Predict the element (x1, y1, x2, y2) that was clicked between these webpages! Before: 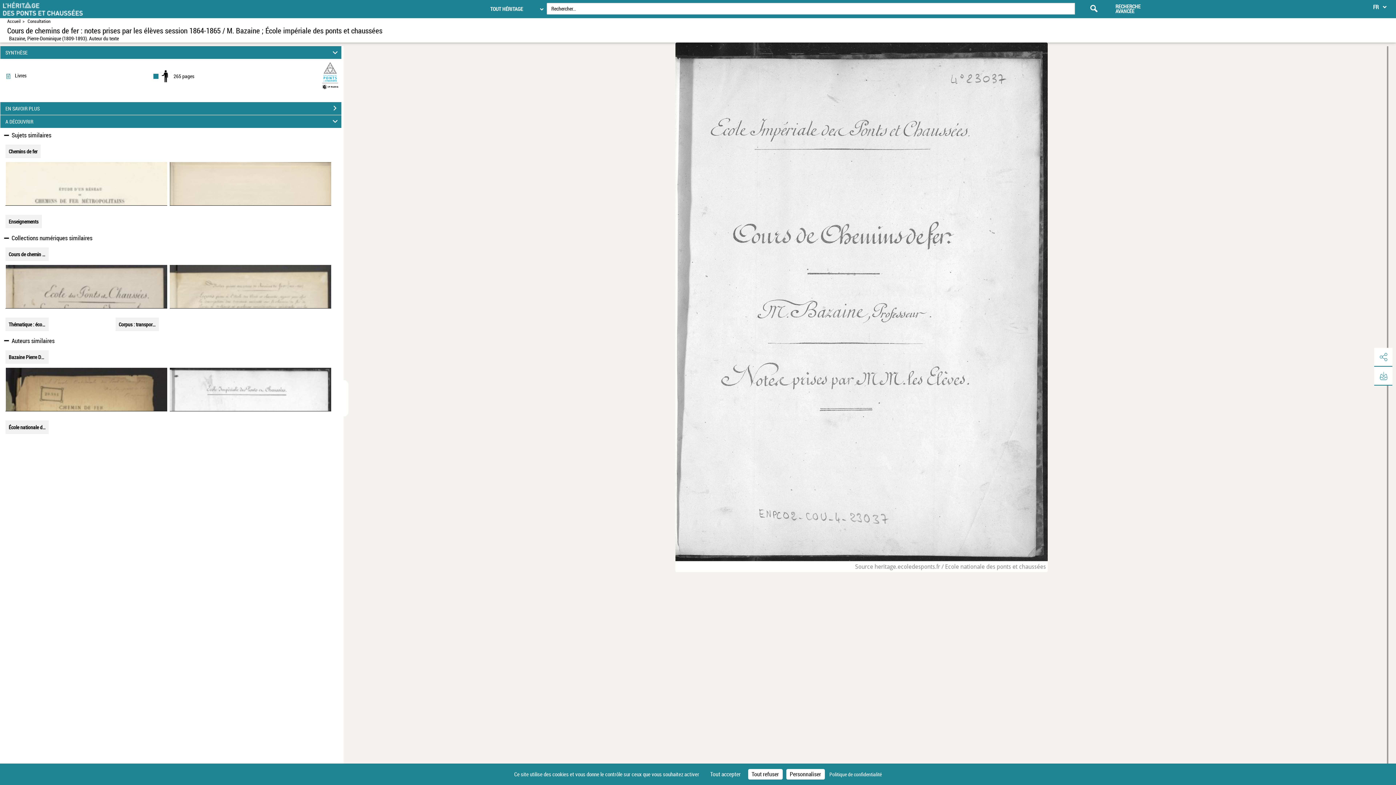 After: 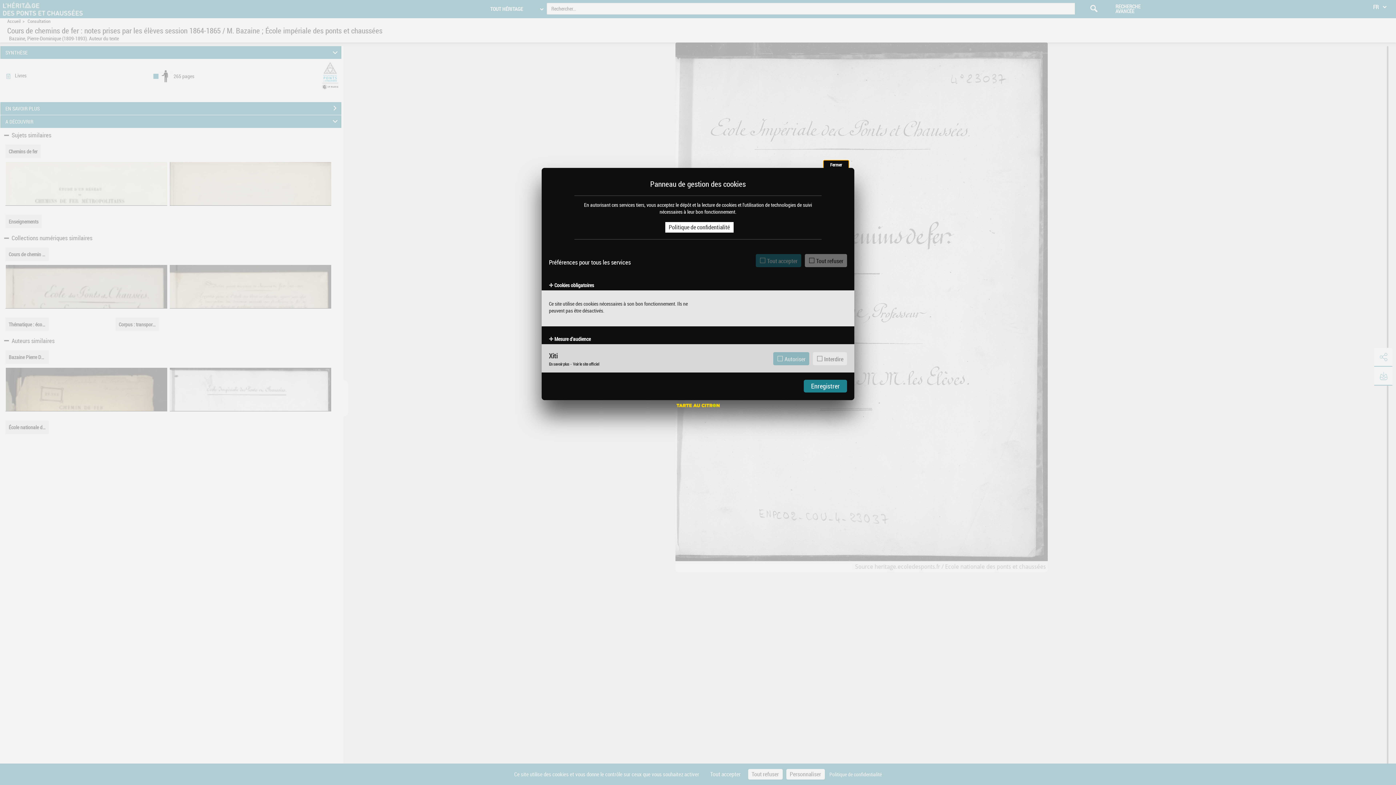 Action: bbox: (786, 769, 824, 780) label: Personnaliser (fenêtre modale)